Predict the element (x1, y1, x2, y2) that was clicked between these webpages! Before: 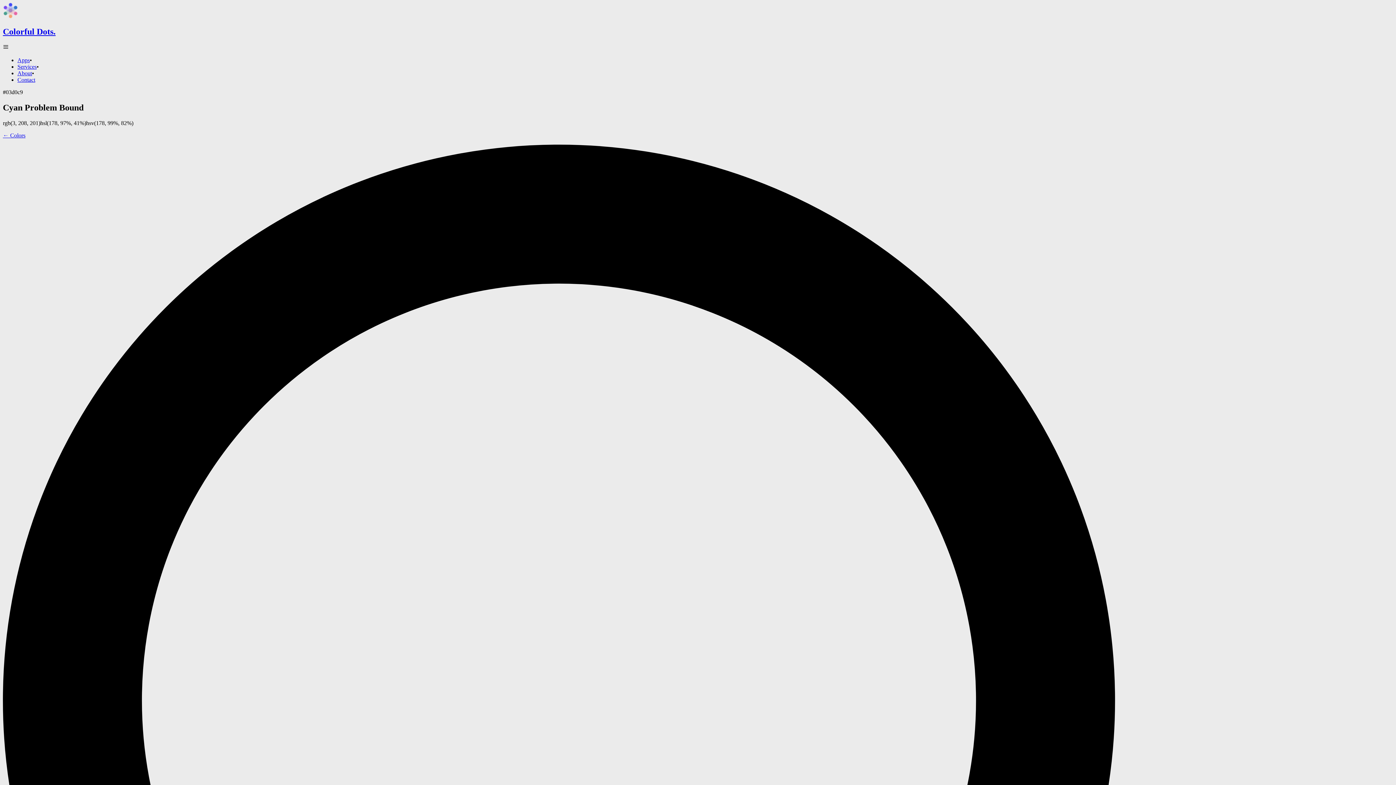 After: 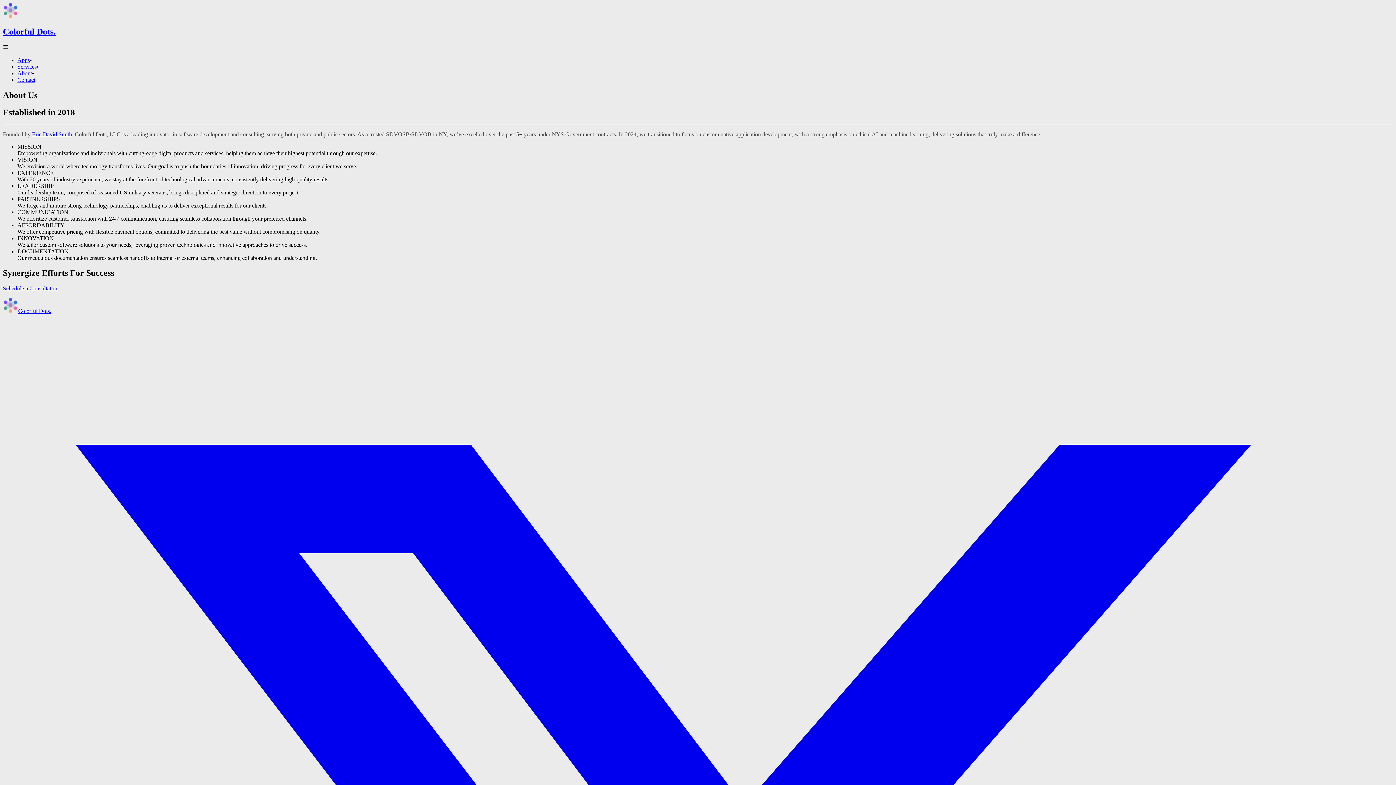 Action: label: About bbox: (17, 70, 32, 76)